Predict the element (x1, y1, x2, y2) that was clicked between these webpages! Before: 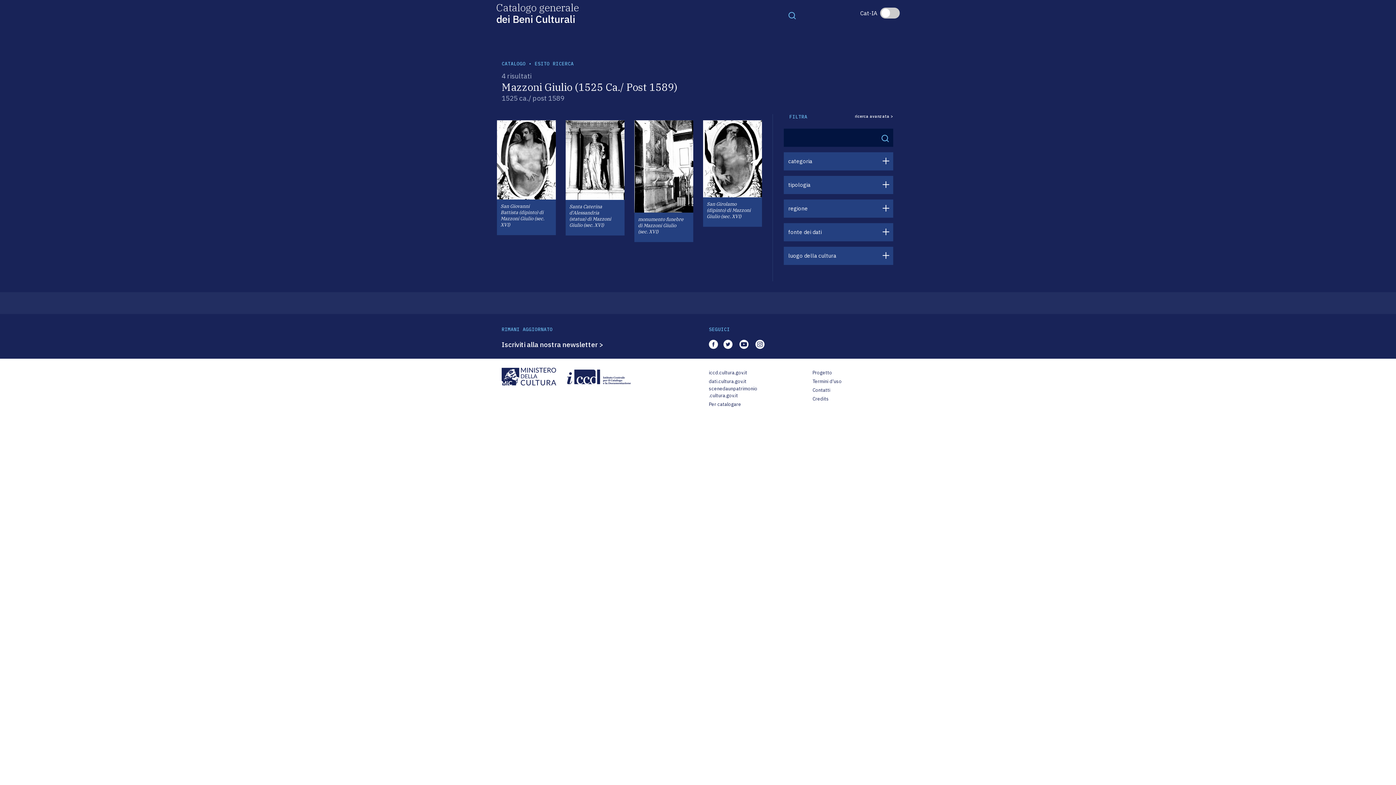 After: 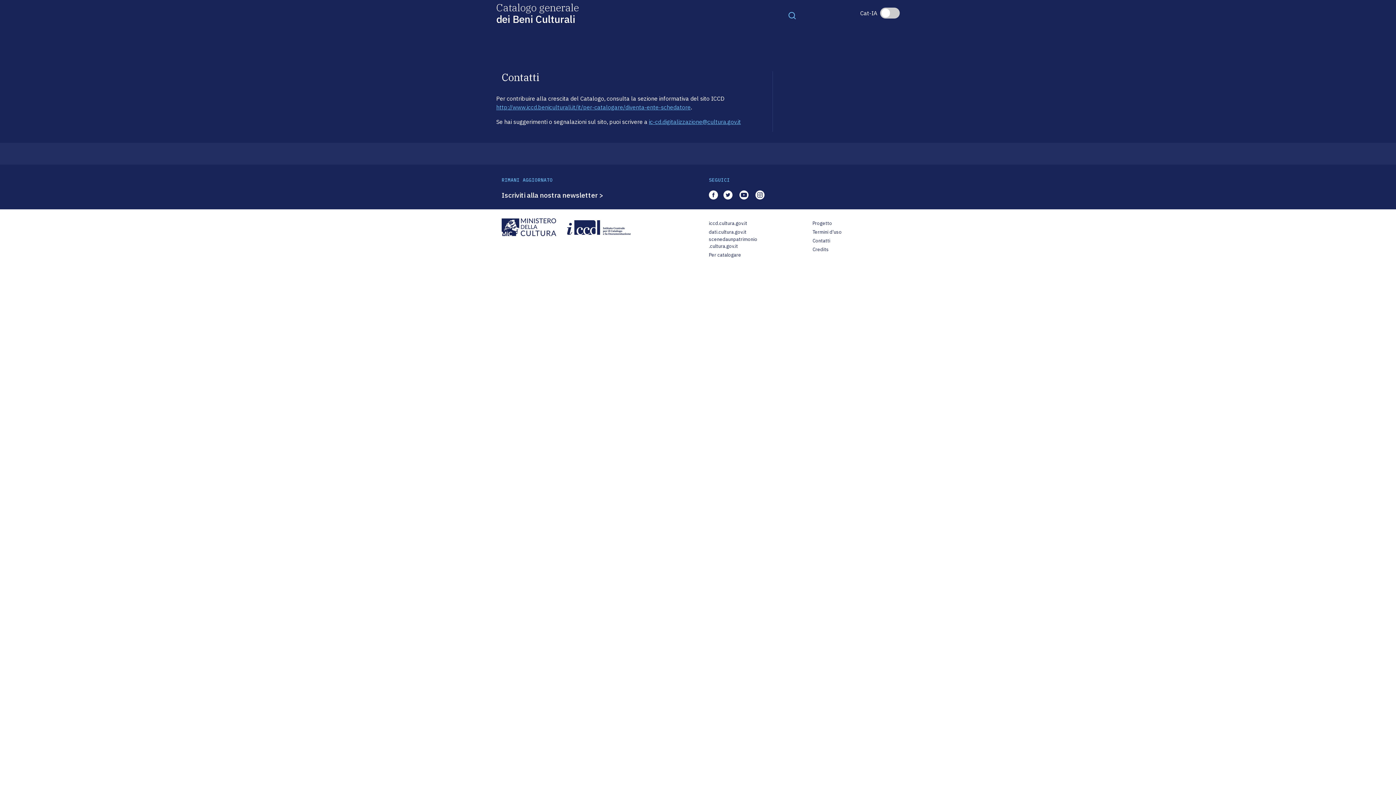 Action: label: Contatti bbox: (812, 386, 830, 393)